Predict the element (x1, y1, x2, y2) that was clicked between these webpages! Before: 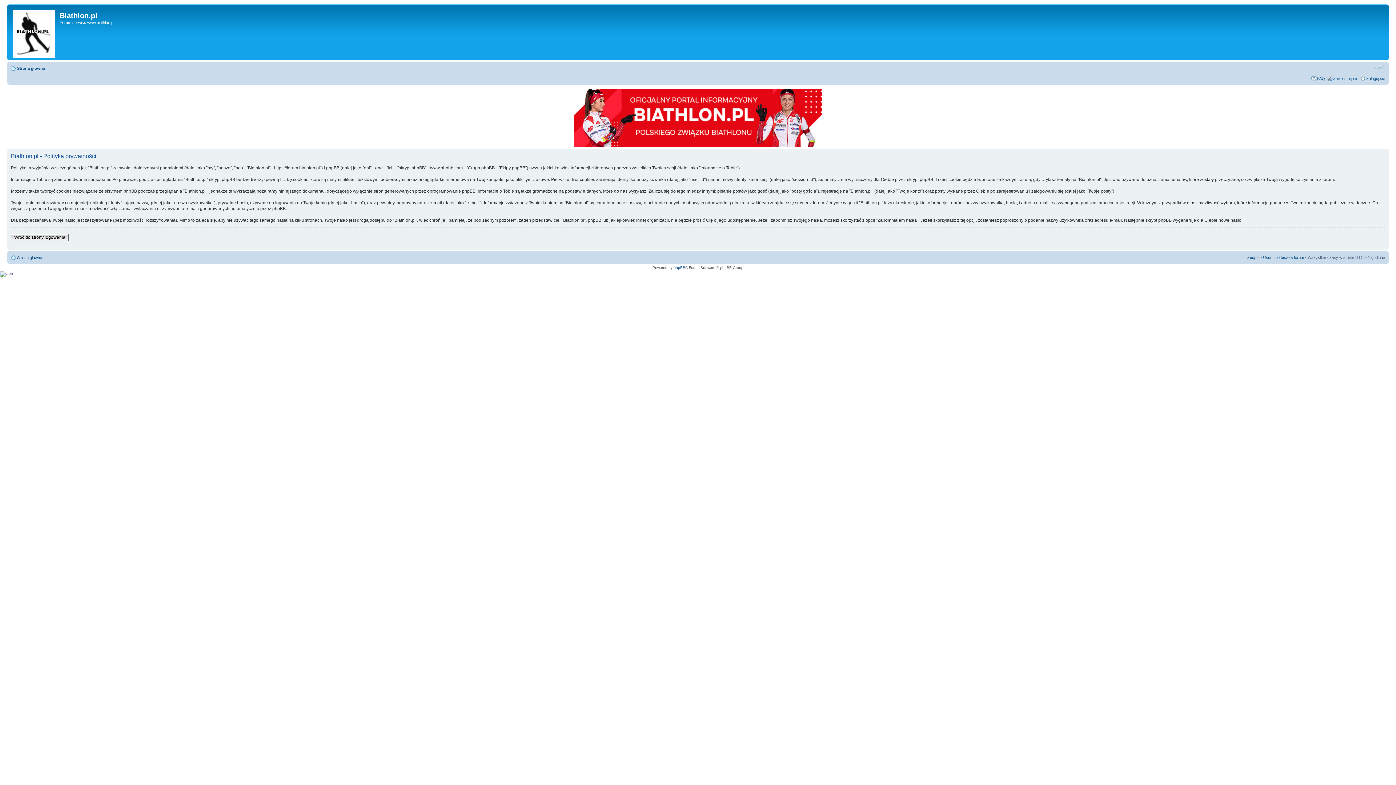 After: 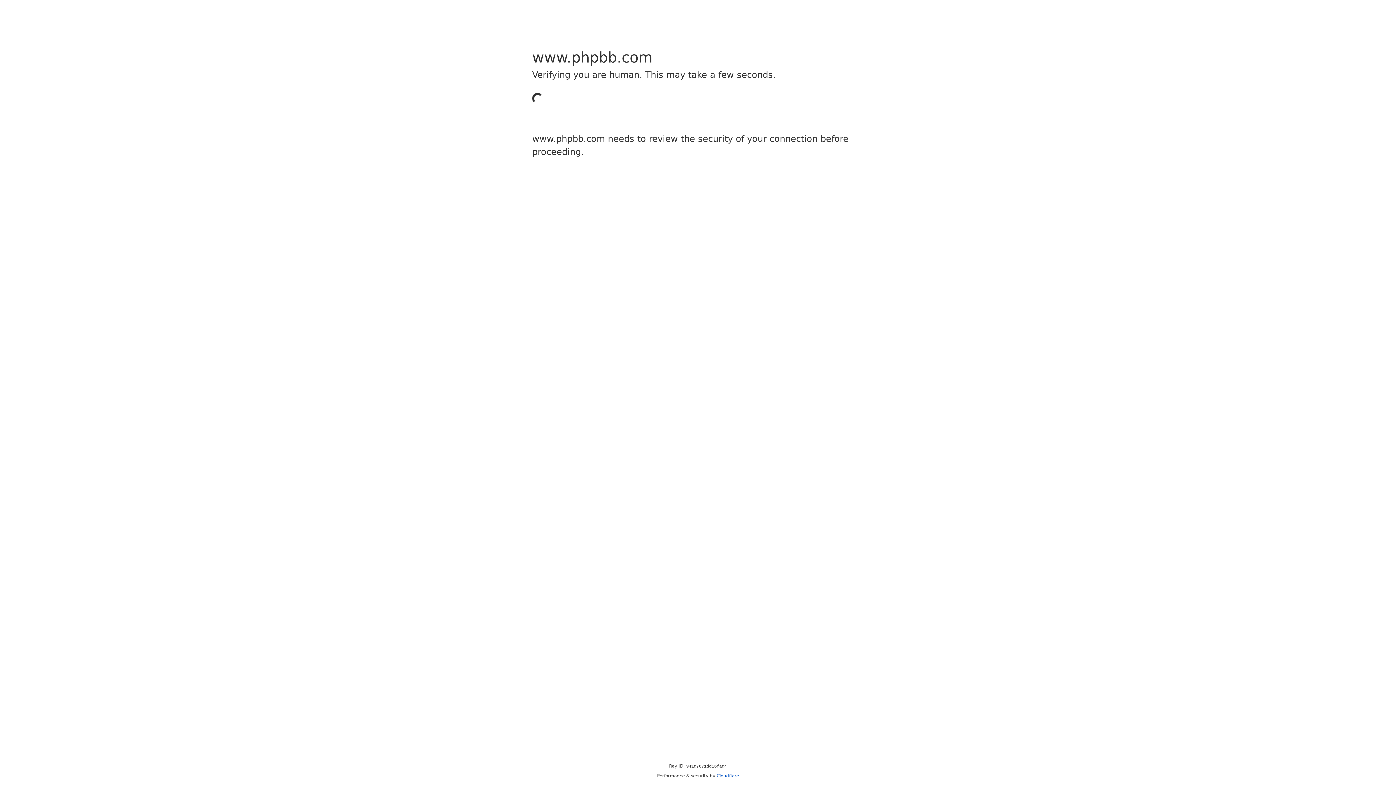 Action: bbox: (673, 265, 685, 269) label: phpBB